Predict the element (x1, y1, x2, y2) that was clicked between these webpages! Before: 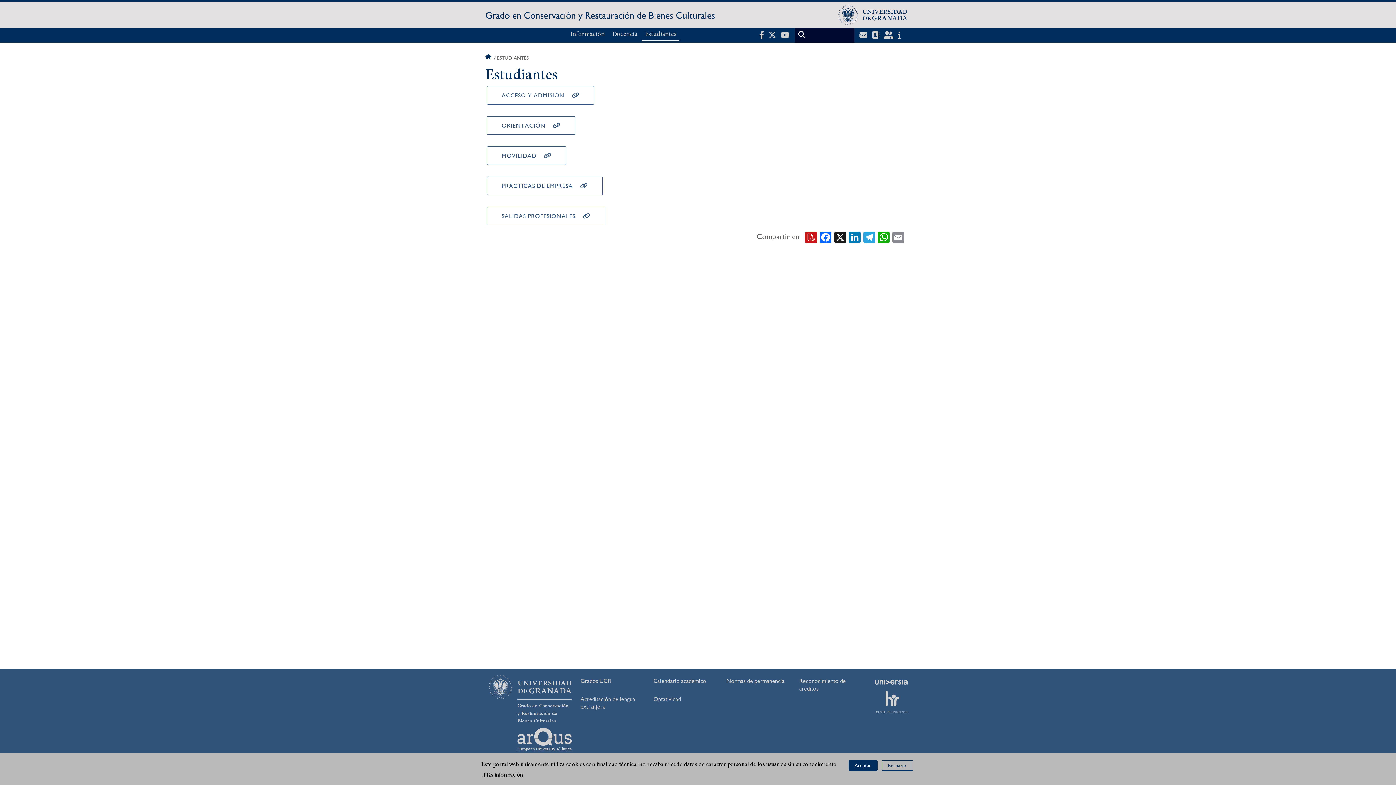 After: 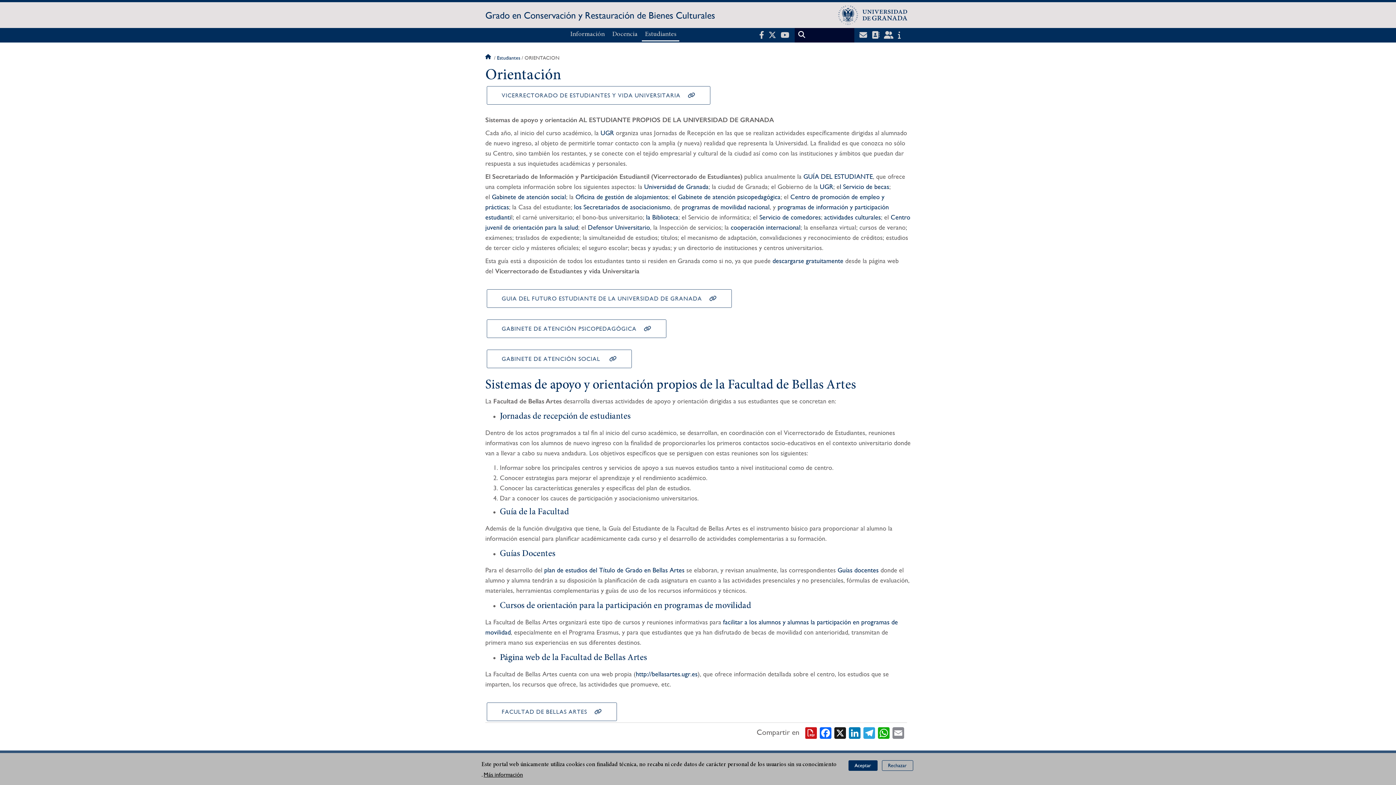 Action: label: ORIENTACIÓN bbox: (486, 116, 575, 134)